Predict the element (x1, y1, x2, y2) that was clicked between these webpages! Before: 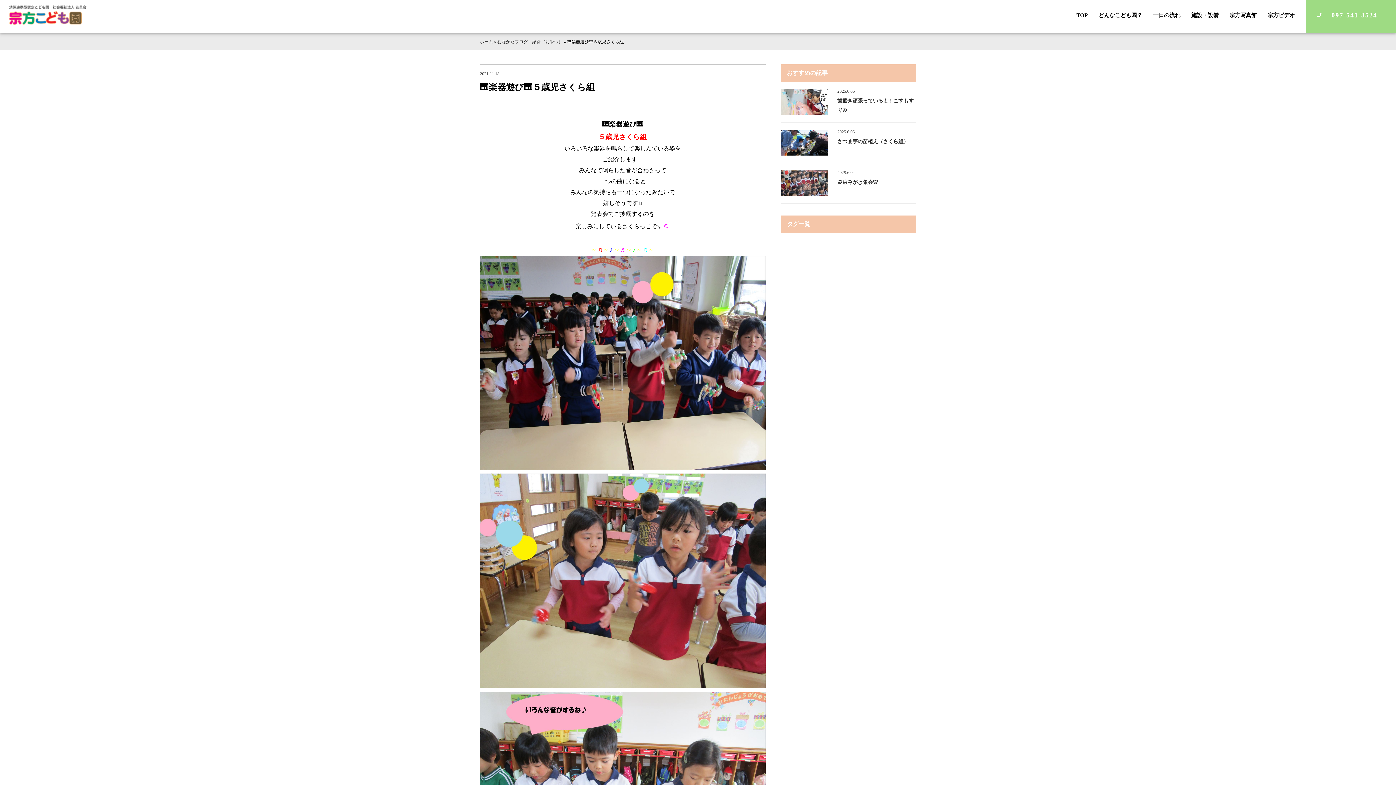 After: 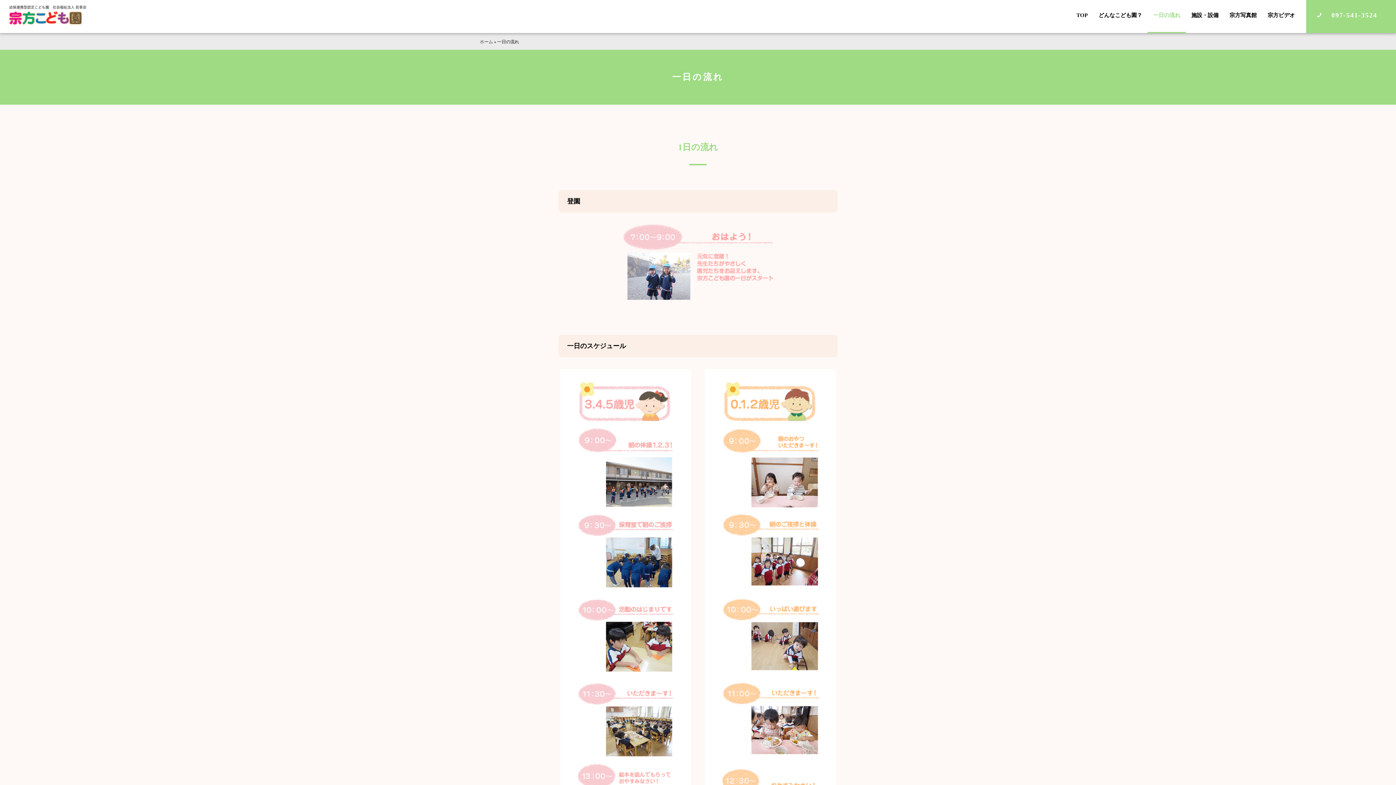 Action: bbox: (1147, 0, 1186, 30) label: 一日の流れ